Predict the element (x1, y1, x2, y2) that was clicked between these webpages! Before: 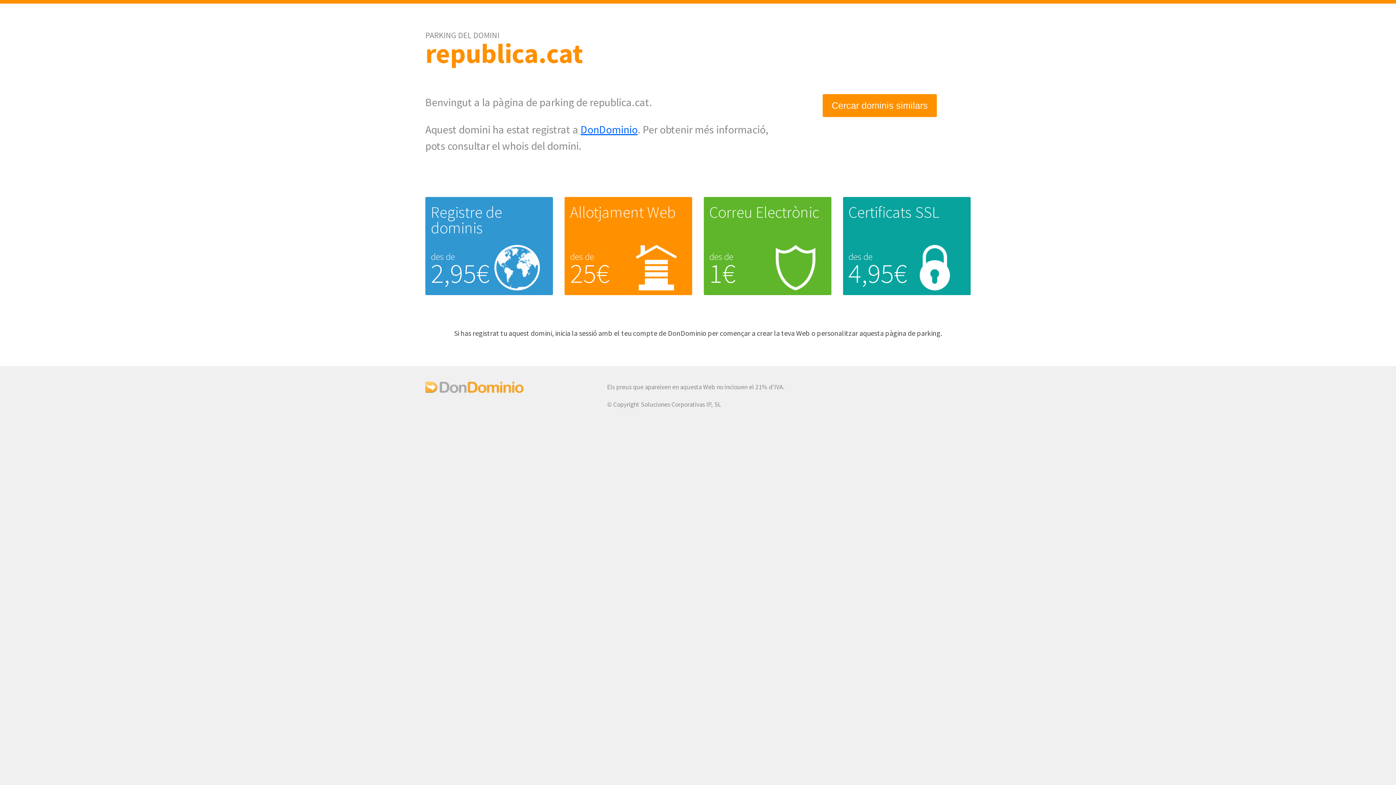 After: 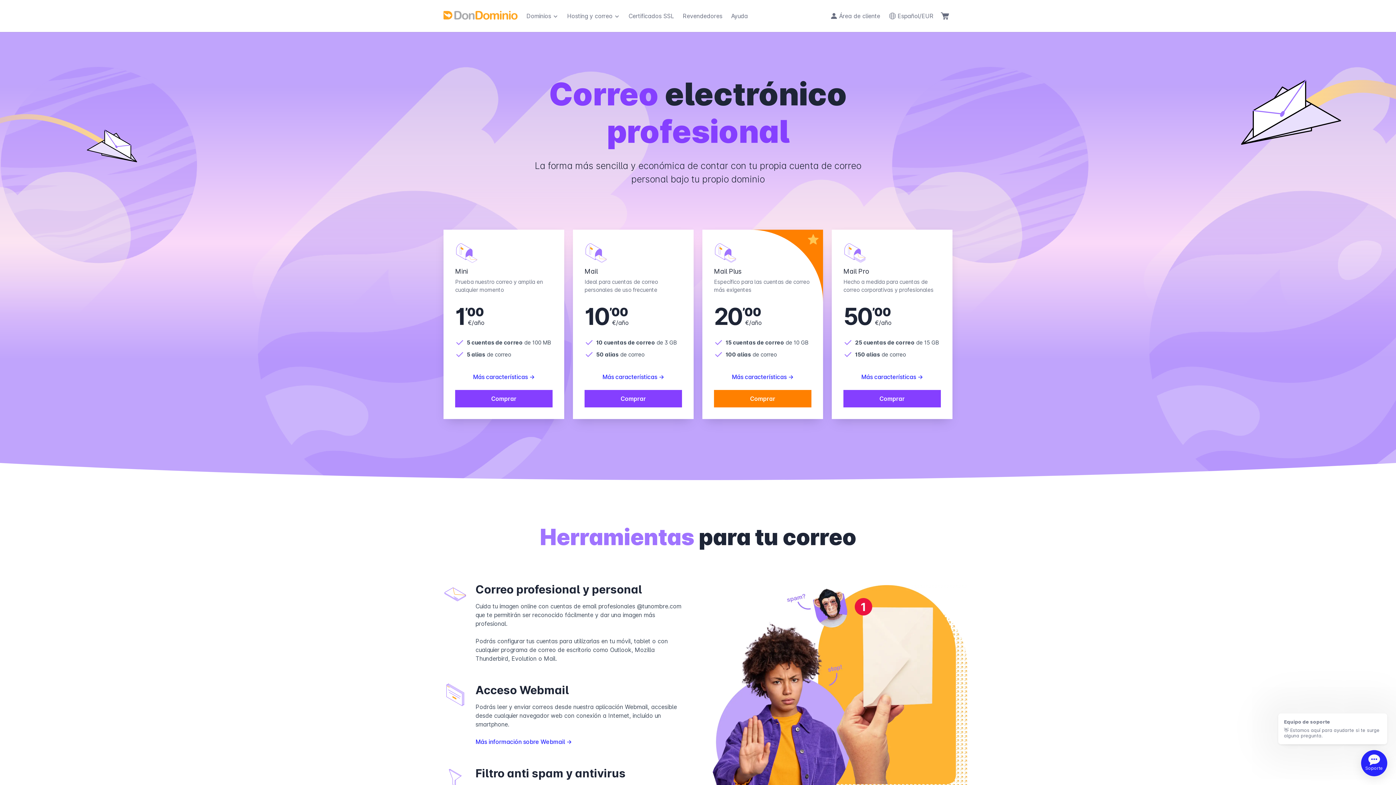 Action: label: Correu Electrònic bbox: (709, 202, 819, 222)